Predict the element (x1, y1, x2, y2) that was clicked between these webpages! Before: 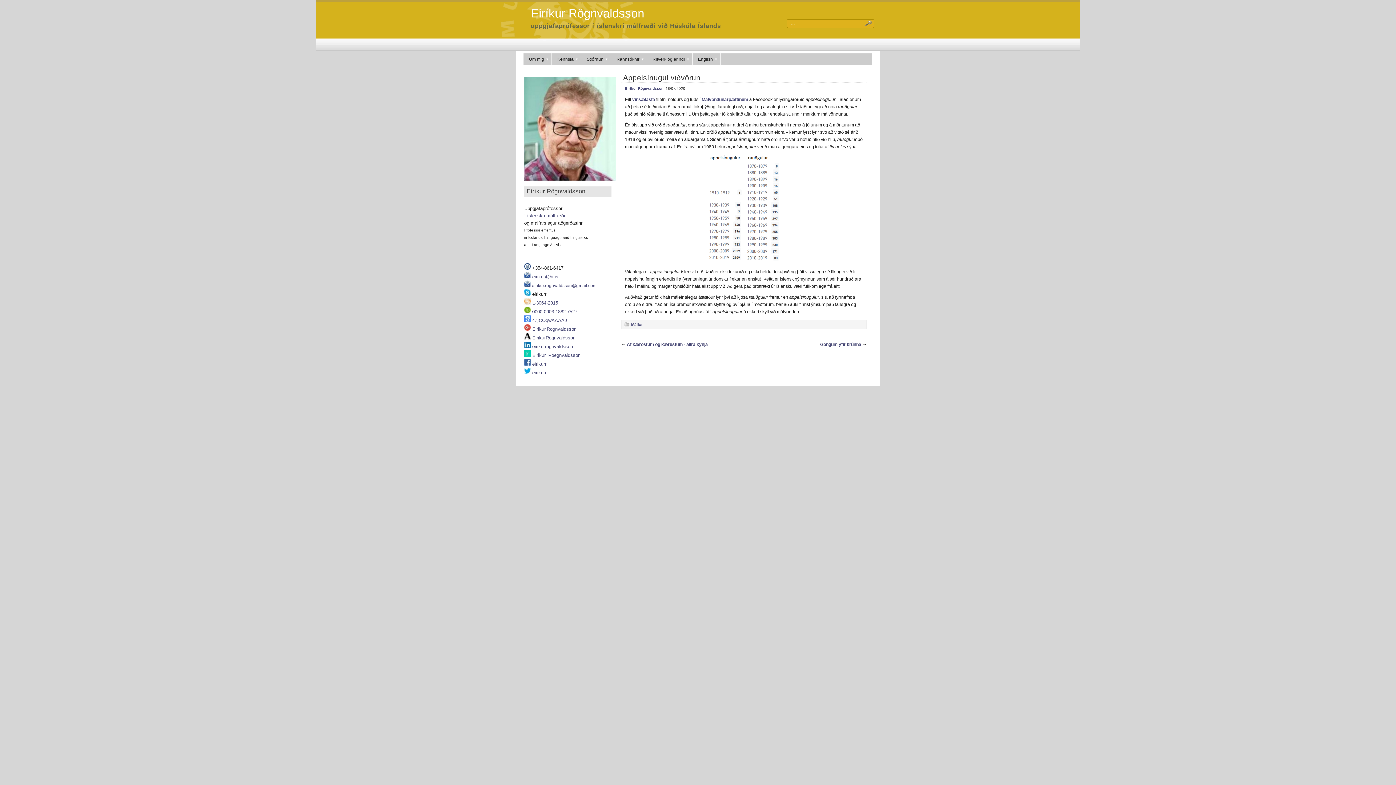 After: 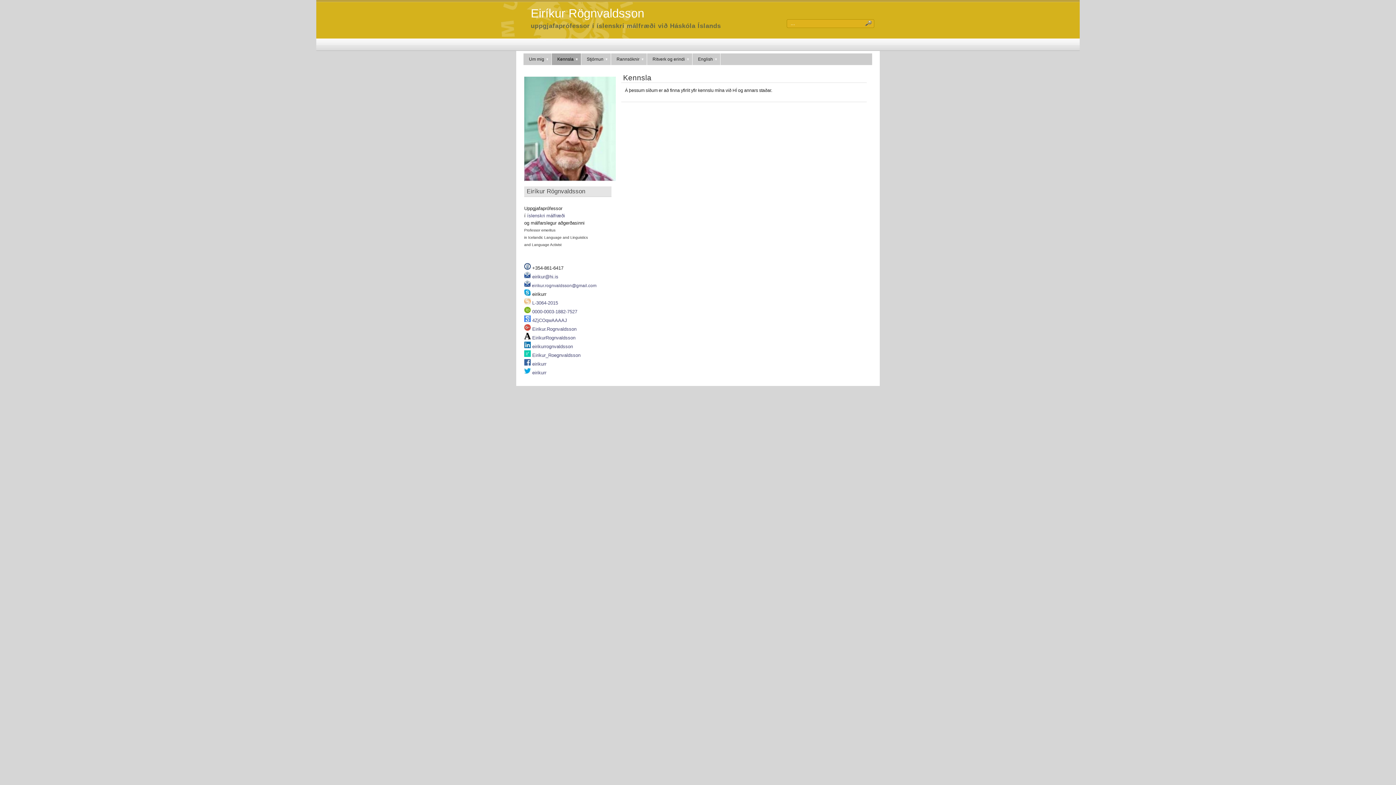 Action: label: Kennsla bbox: (552, 53, 581, 65)